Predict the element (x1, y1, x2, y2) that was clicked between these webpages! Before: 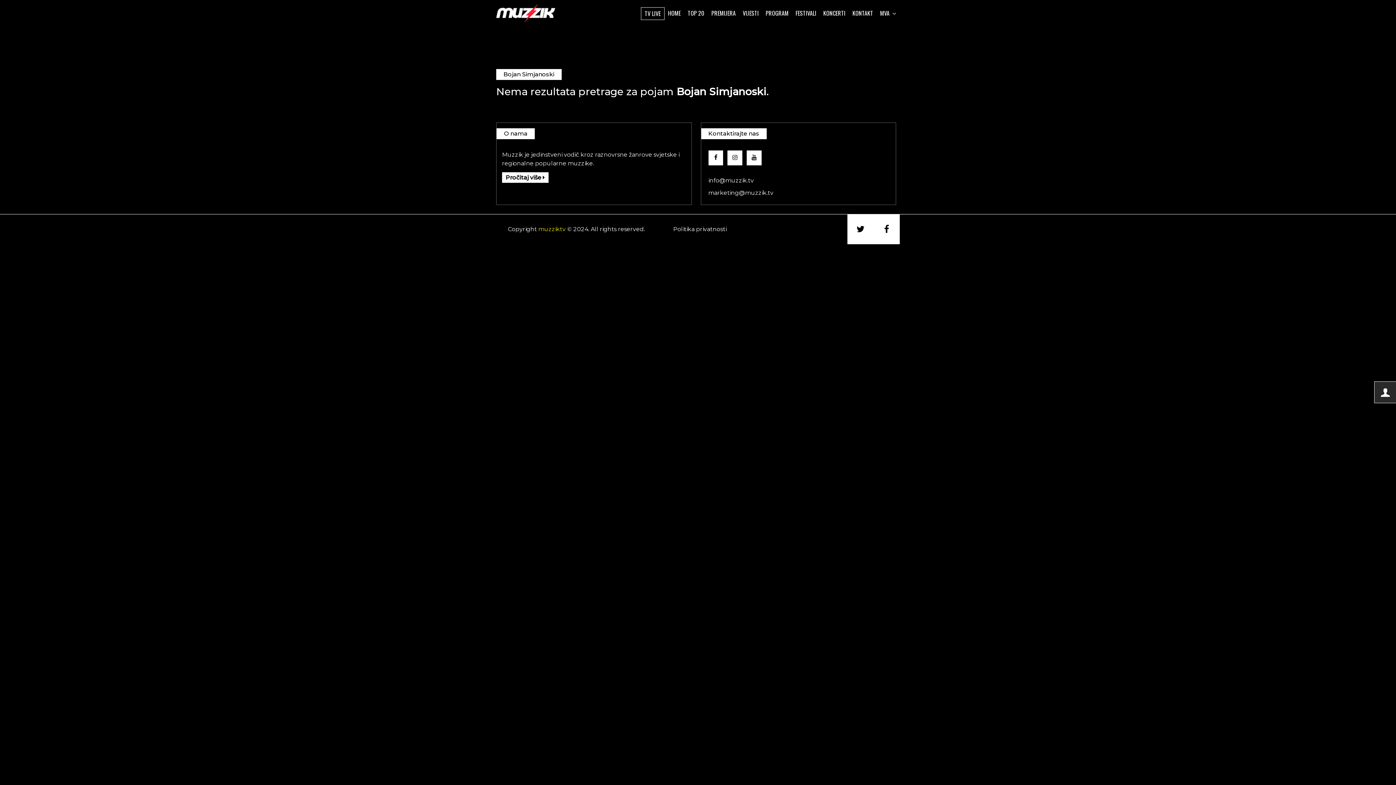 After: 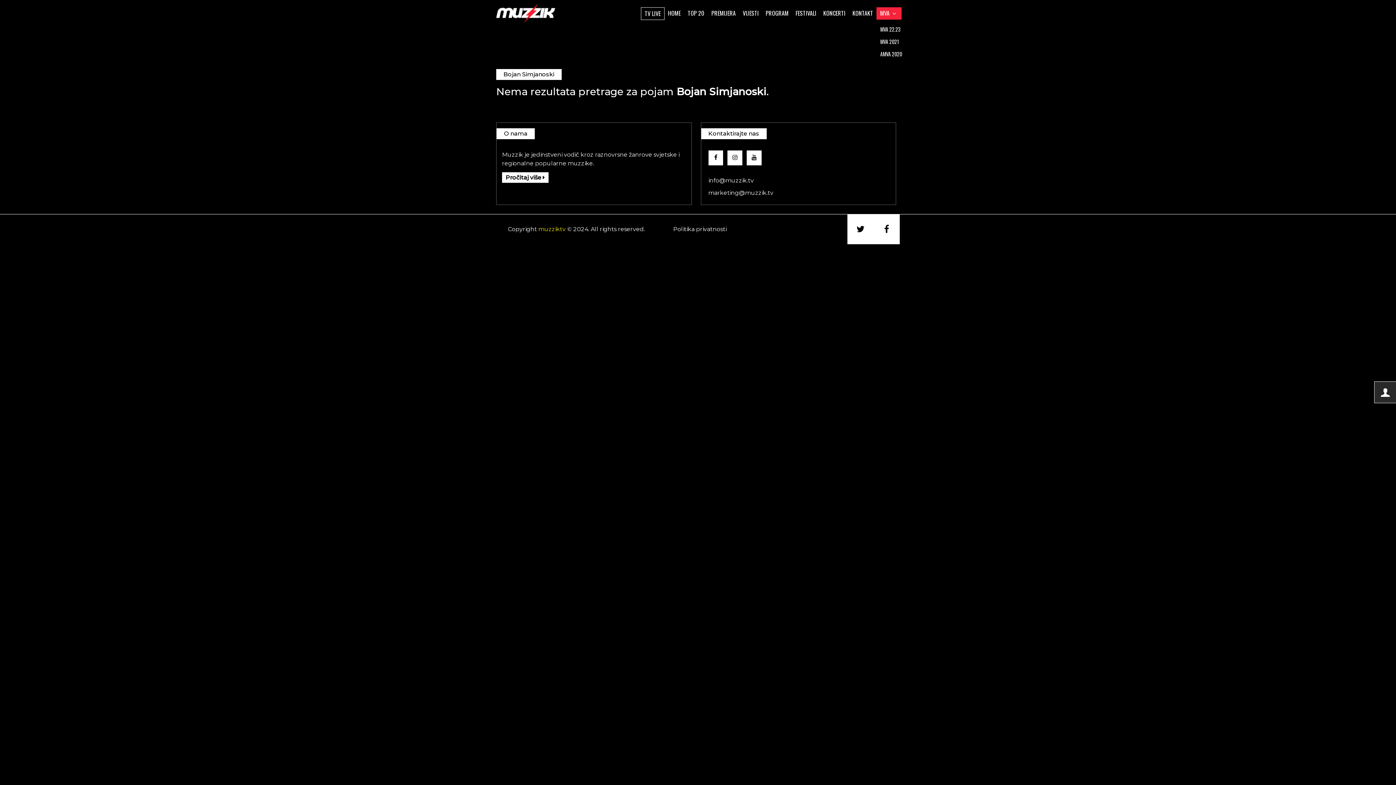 Action: bbox: (876, 7, 901, 19) label: MVA